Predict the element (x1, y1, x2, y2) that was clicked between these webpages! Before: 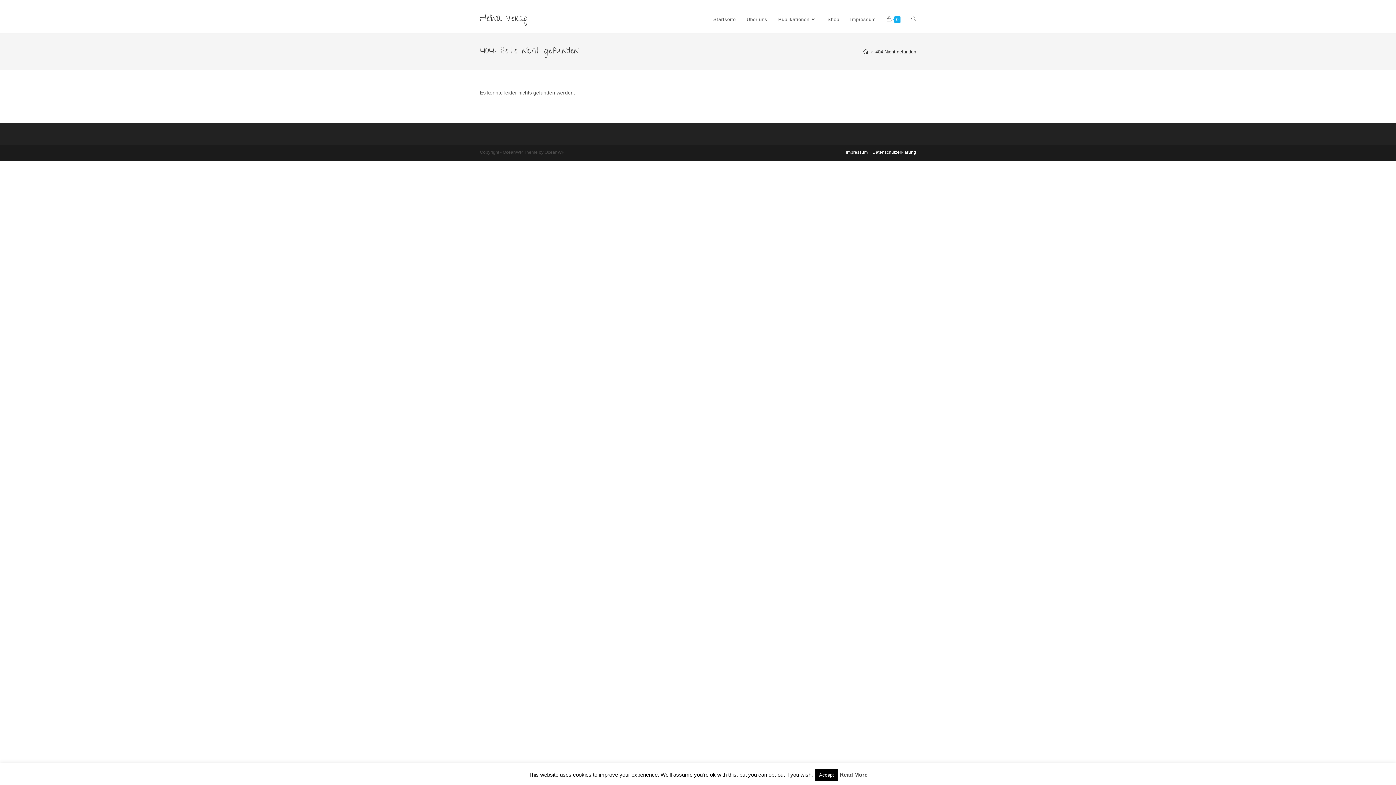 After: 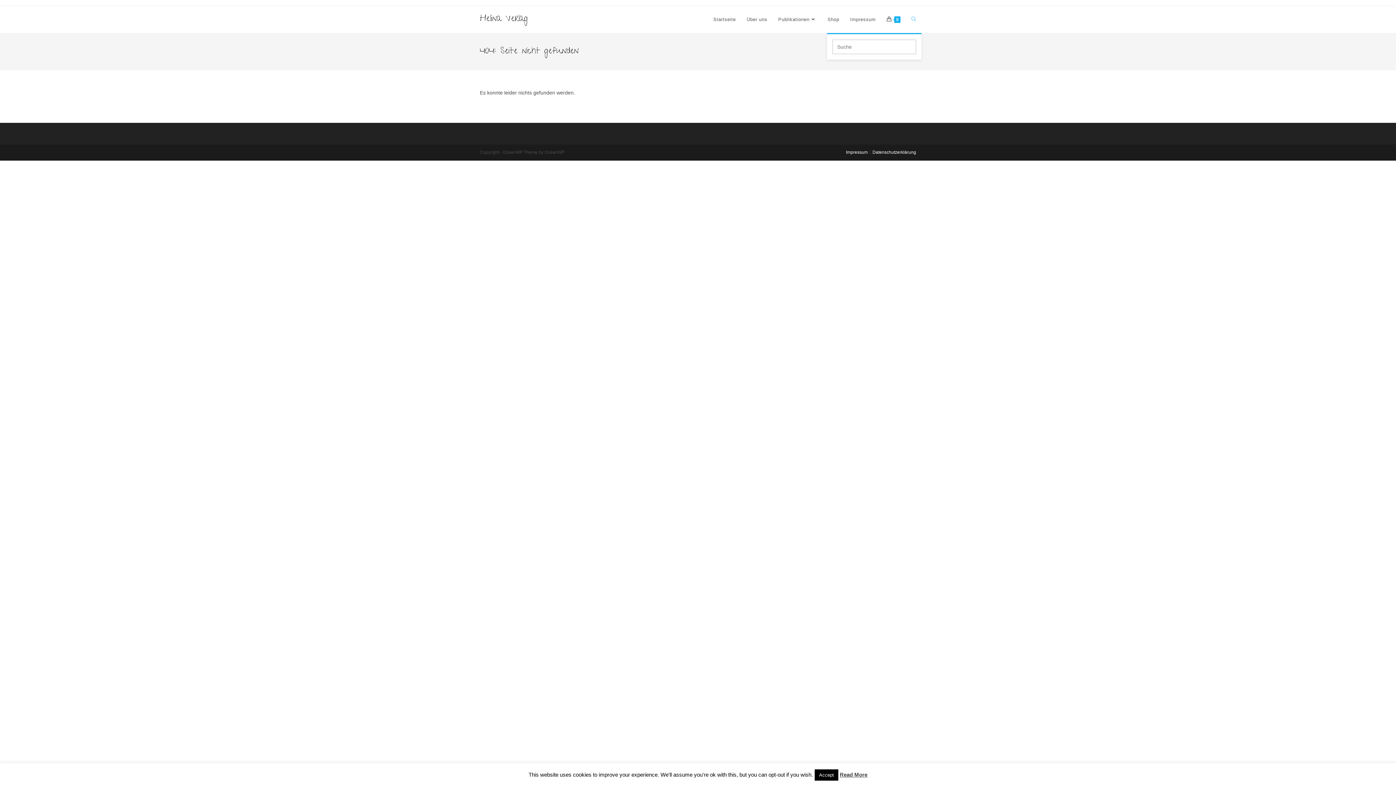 Action: bbox: (906, 6, 921, 33) label: Search website